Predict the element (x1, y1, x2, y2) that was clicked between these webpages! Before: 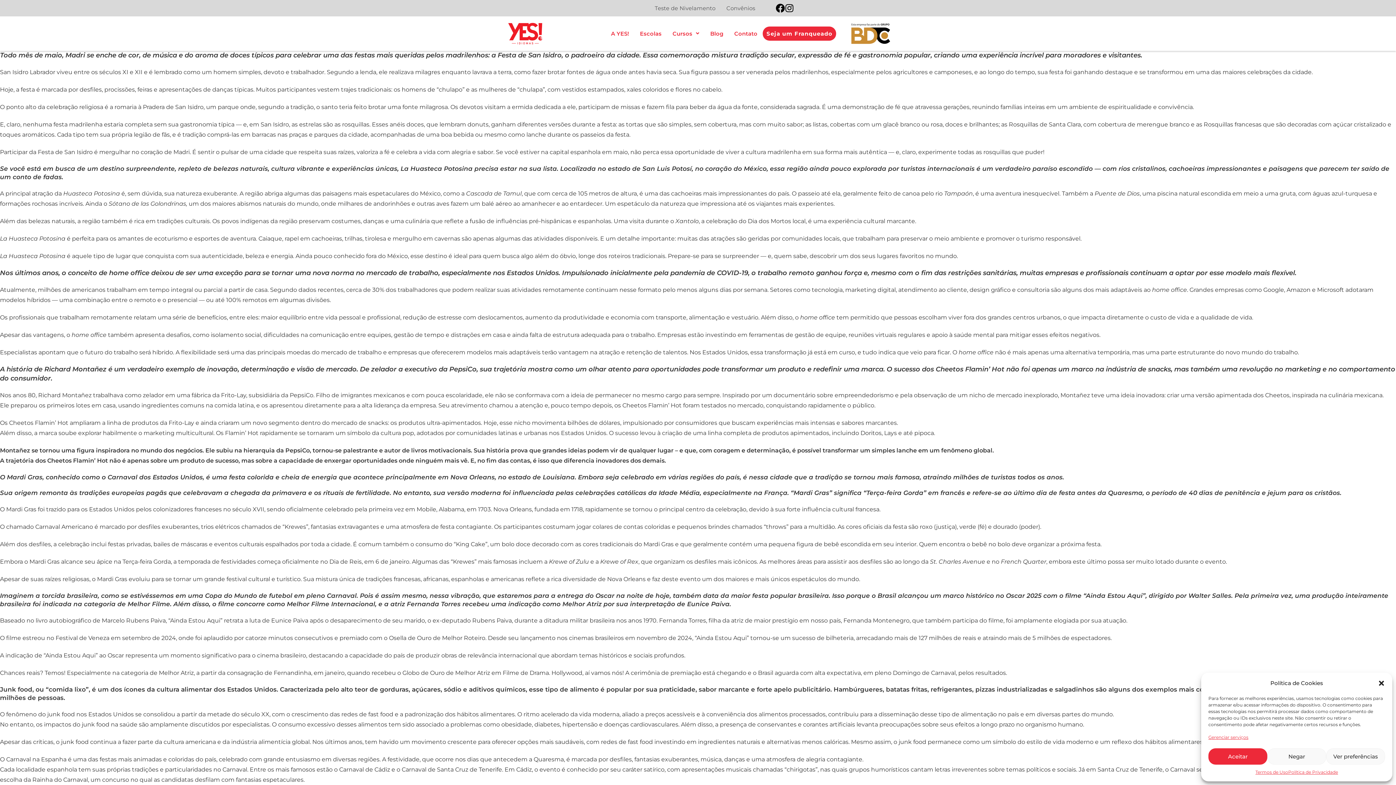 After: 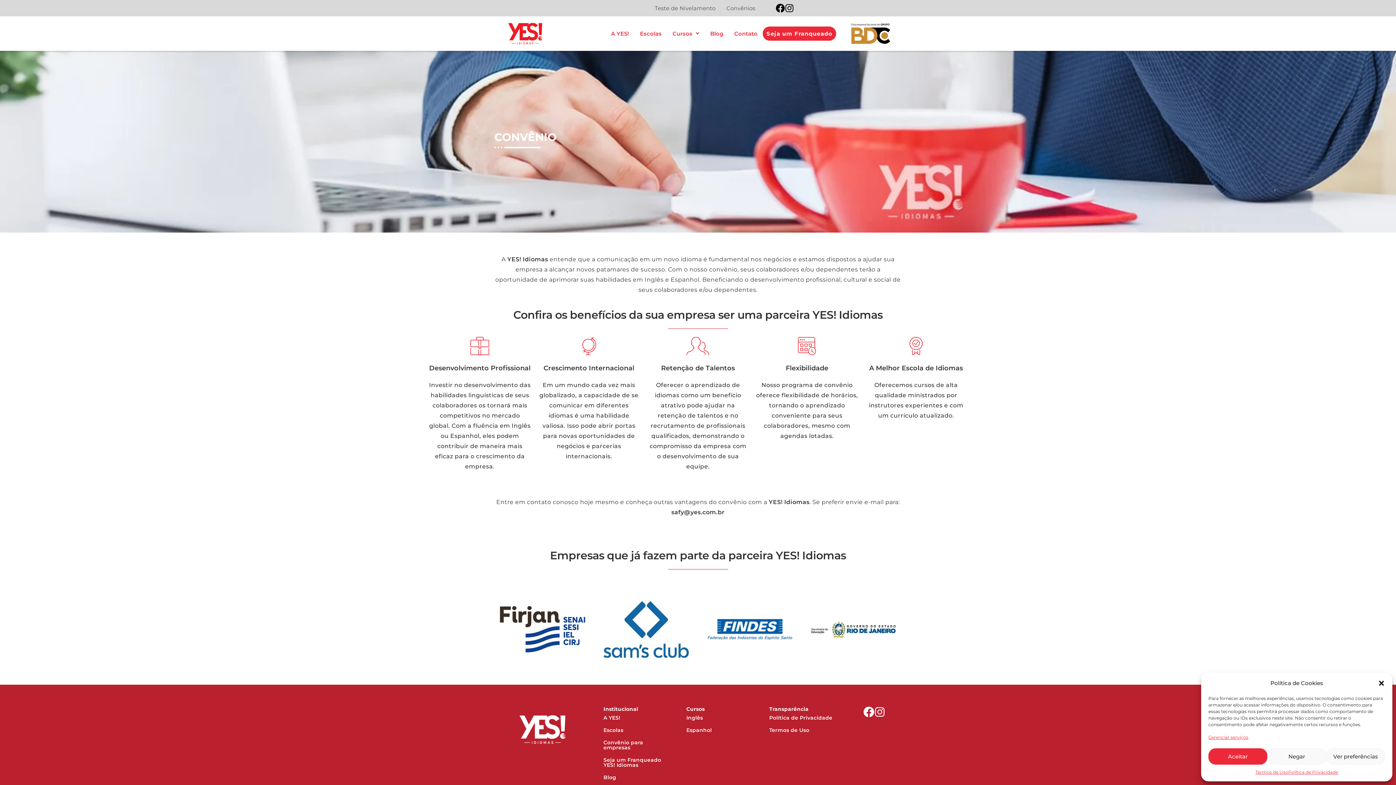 Action: label: Convênios bbox: (721, 3, 760, 12)